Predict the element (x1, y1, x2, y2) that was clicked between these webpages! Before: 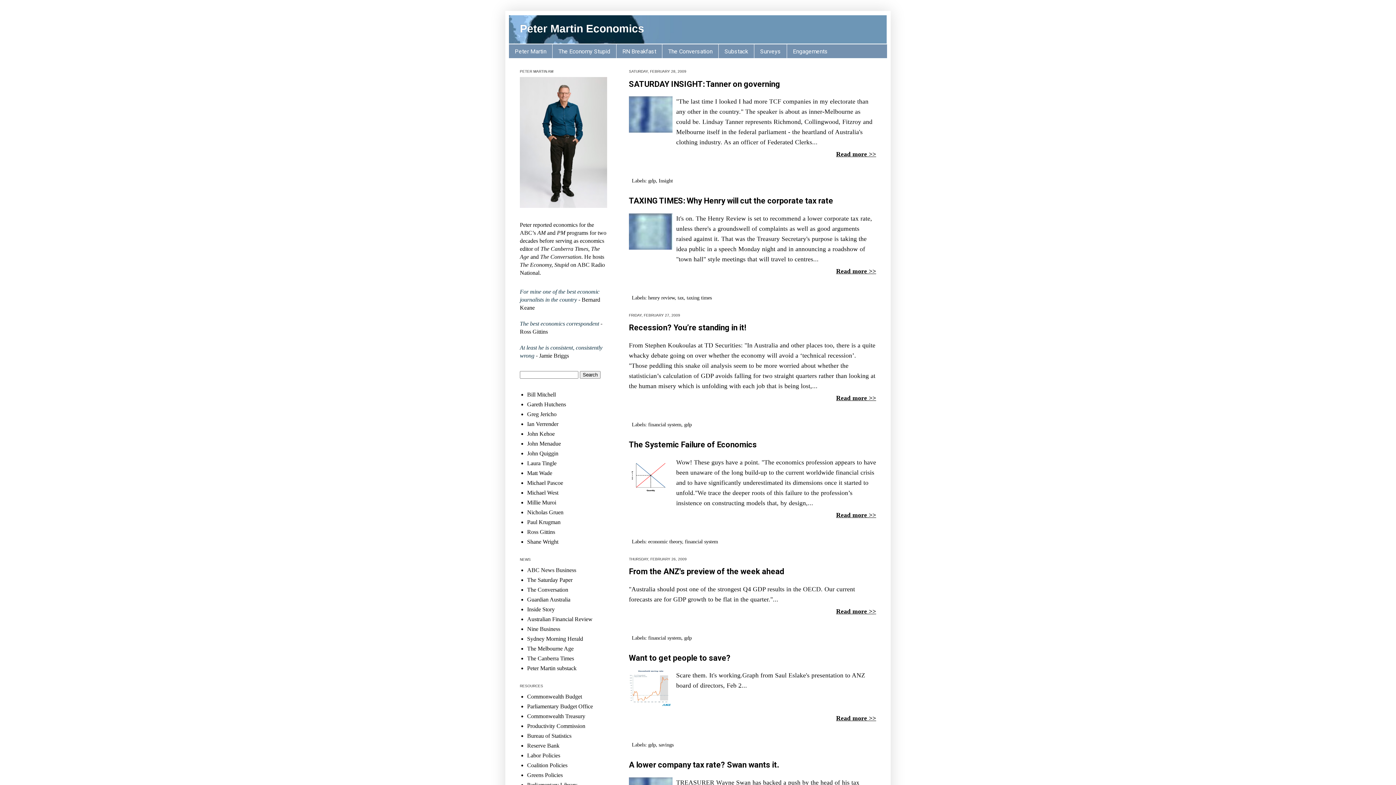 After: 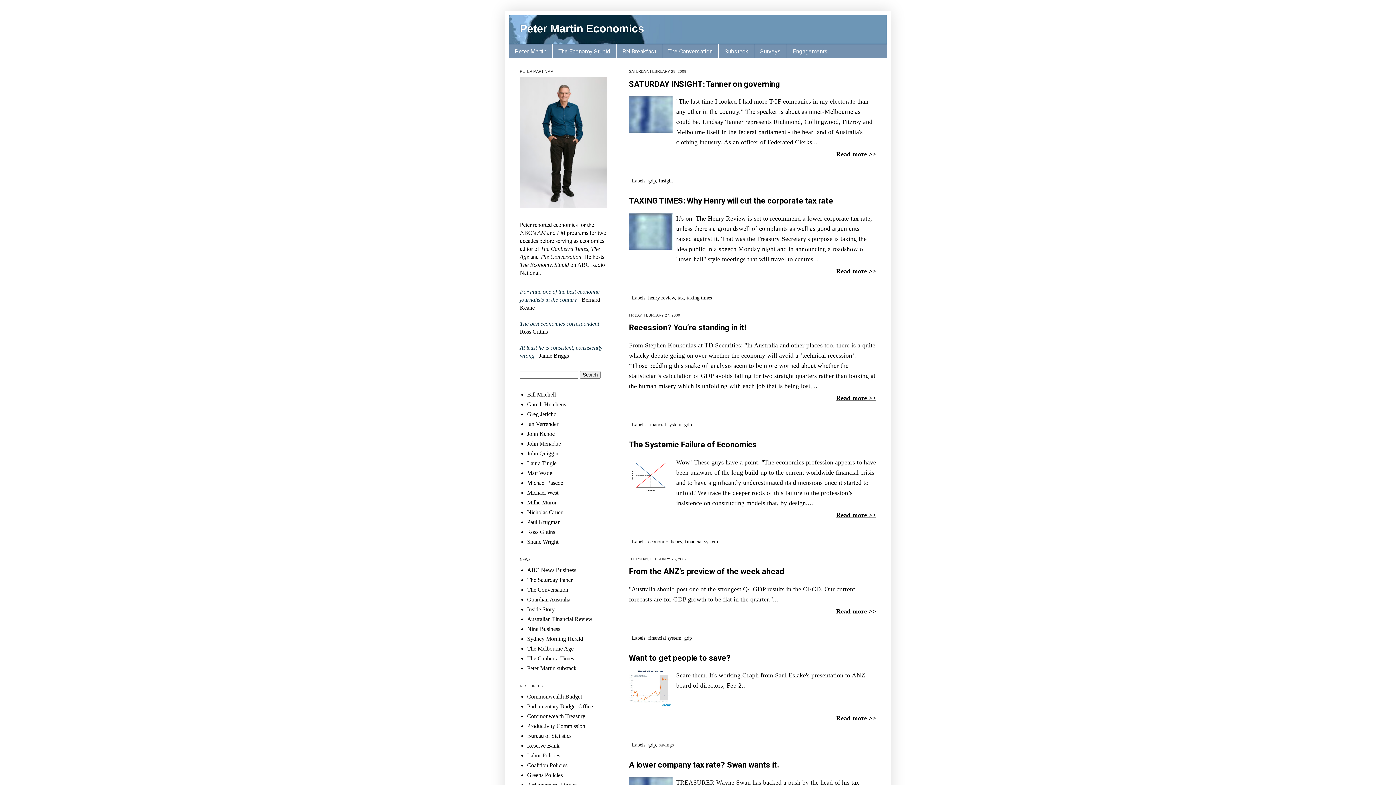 Action: bbox: (658, 742, 673, 748) label: savings